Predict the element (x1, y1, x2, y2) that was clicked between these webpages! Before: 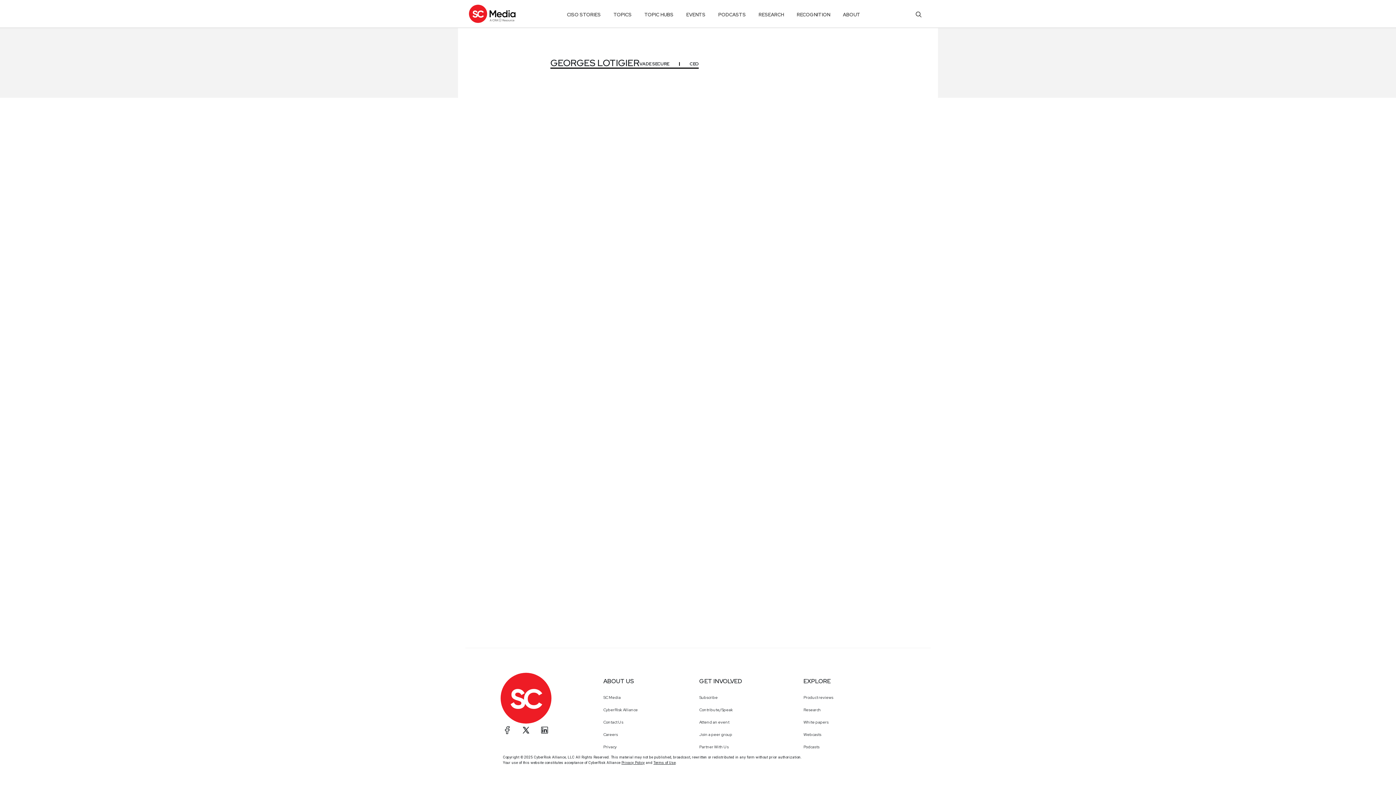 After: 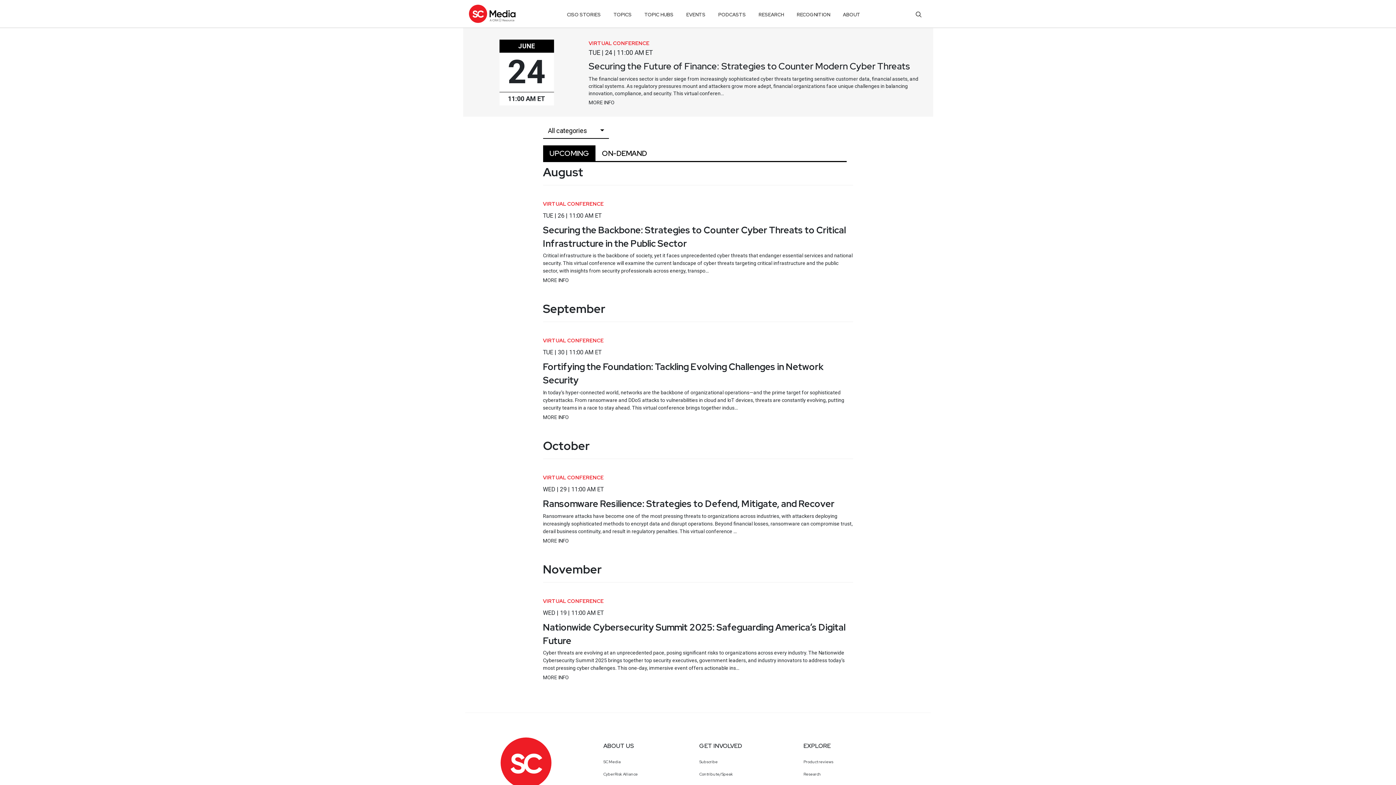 Action: bbox: (692, 716, 797, 728) label: Attend an event